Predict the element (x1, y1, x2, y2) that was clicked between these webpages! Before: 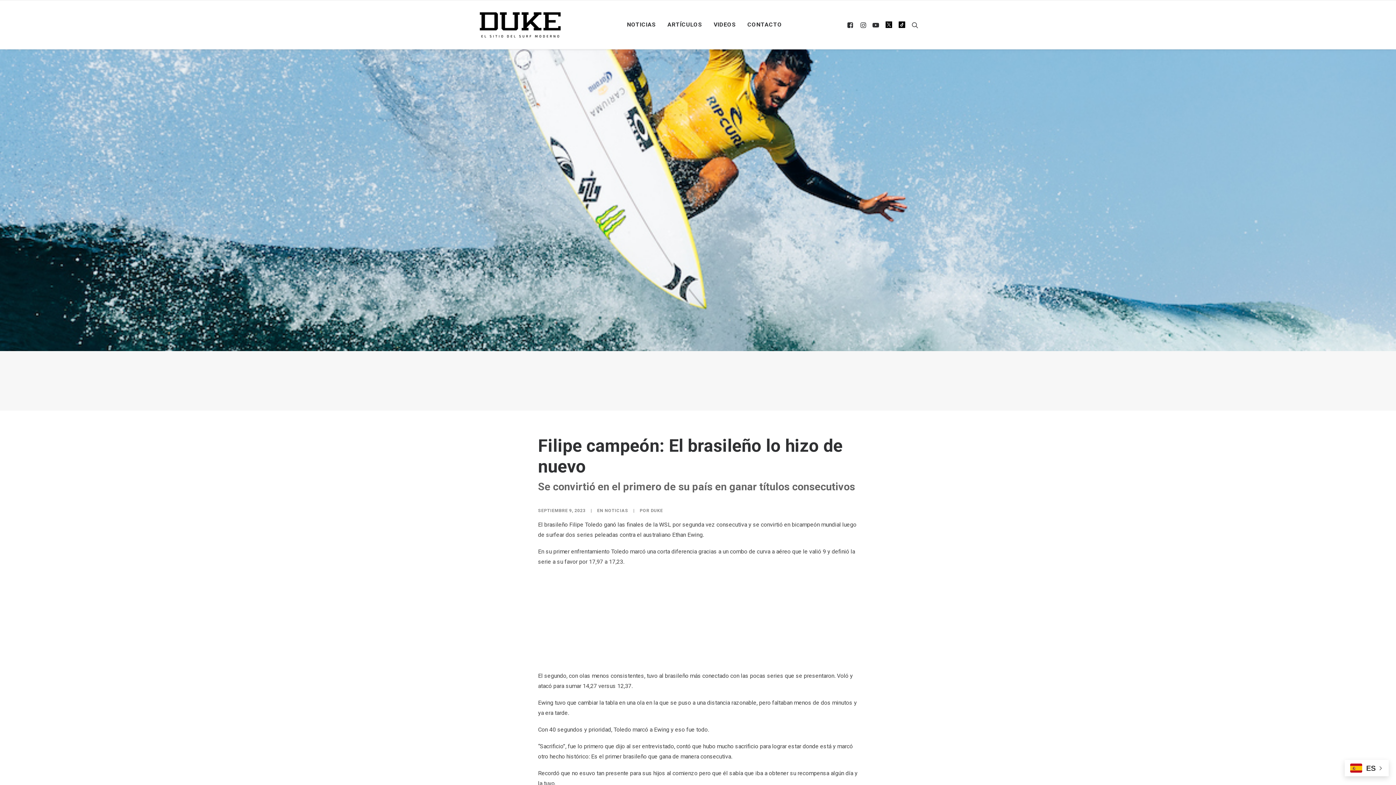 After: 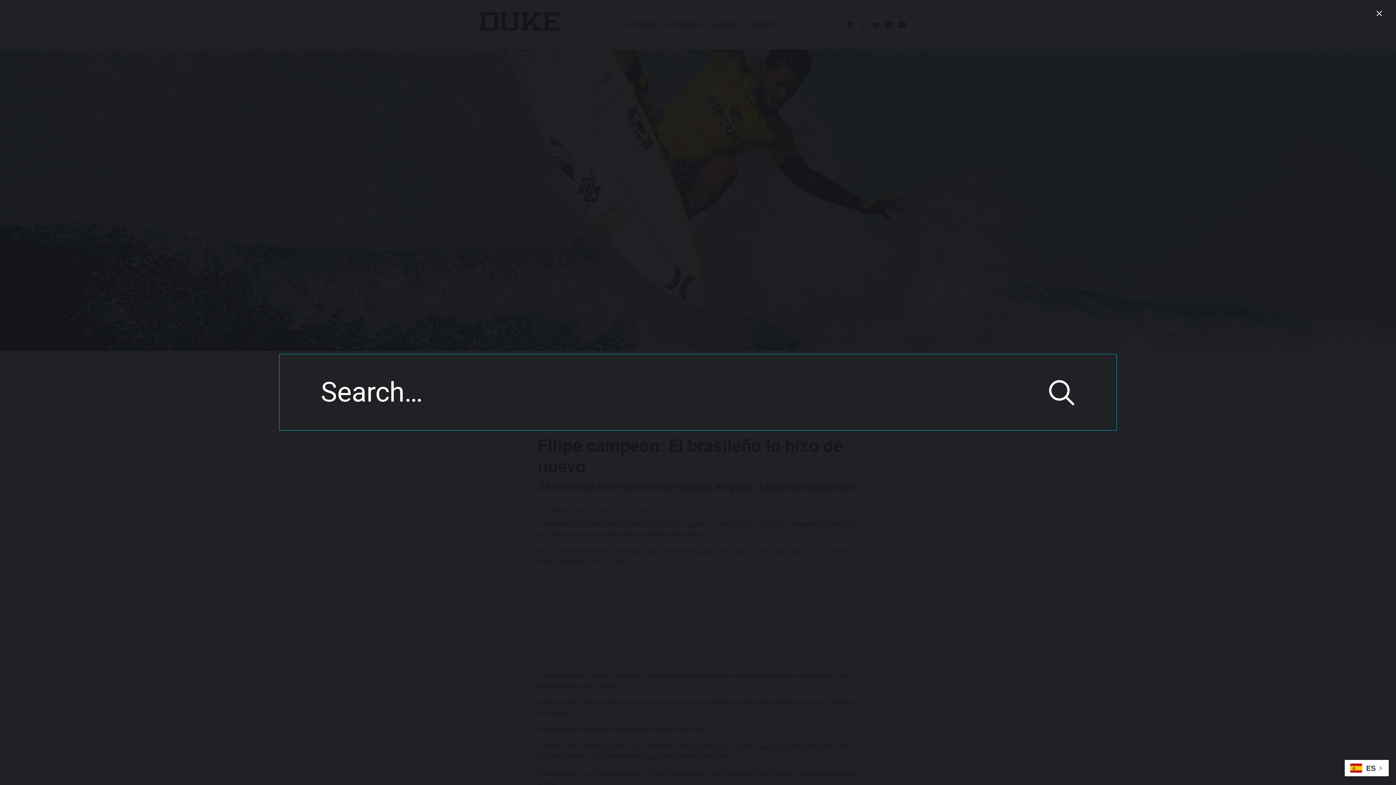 Action: label: Search bbox: (908, 0, 918, 49)